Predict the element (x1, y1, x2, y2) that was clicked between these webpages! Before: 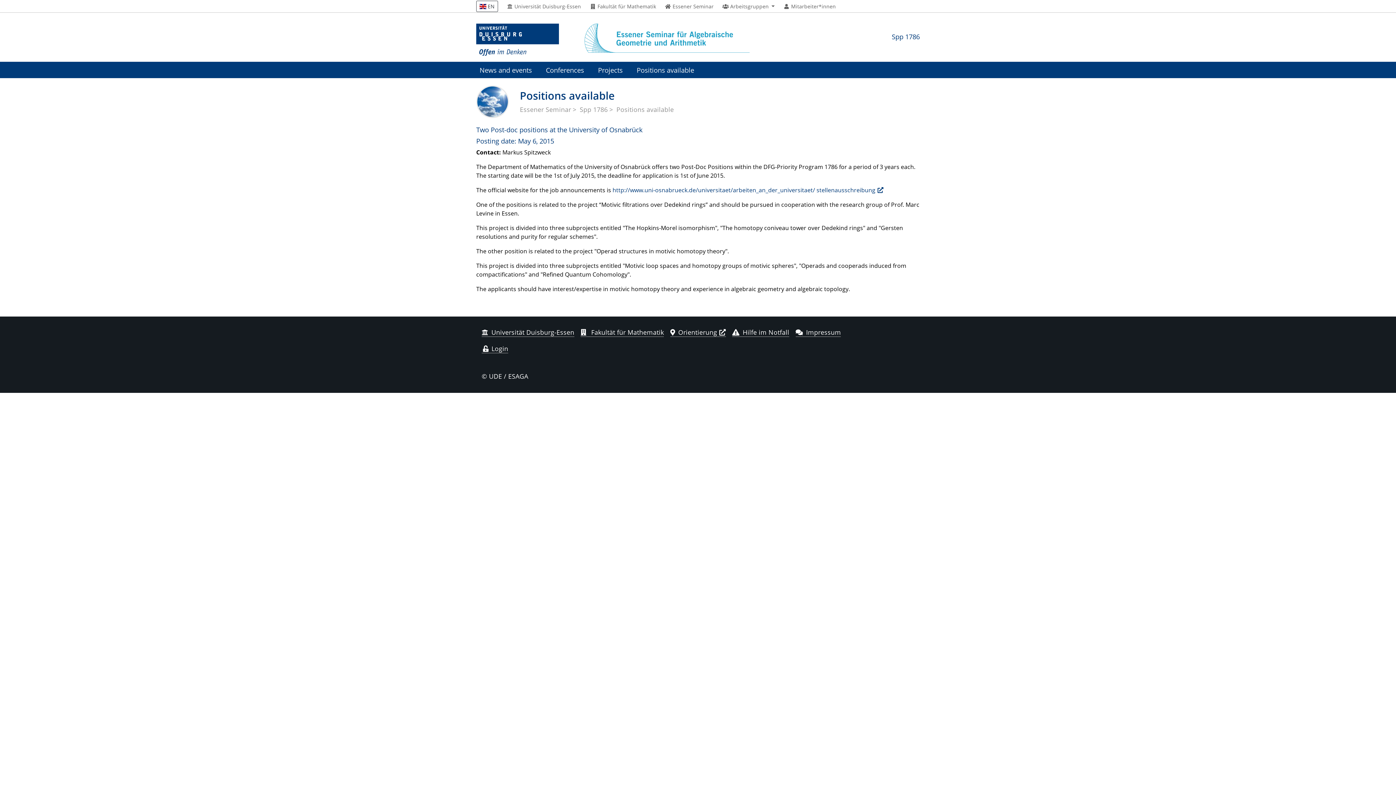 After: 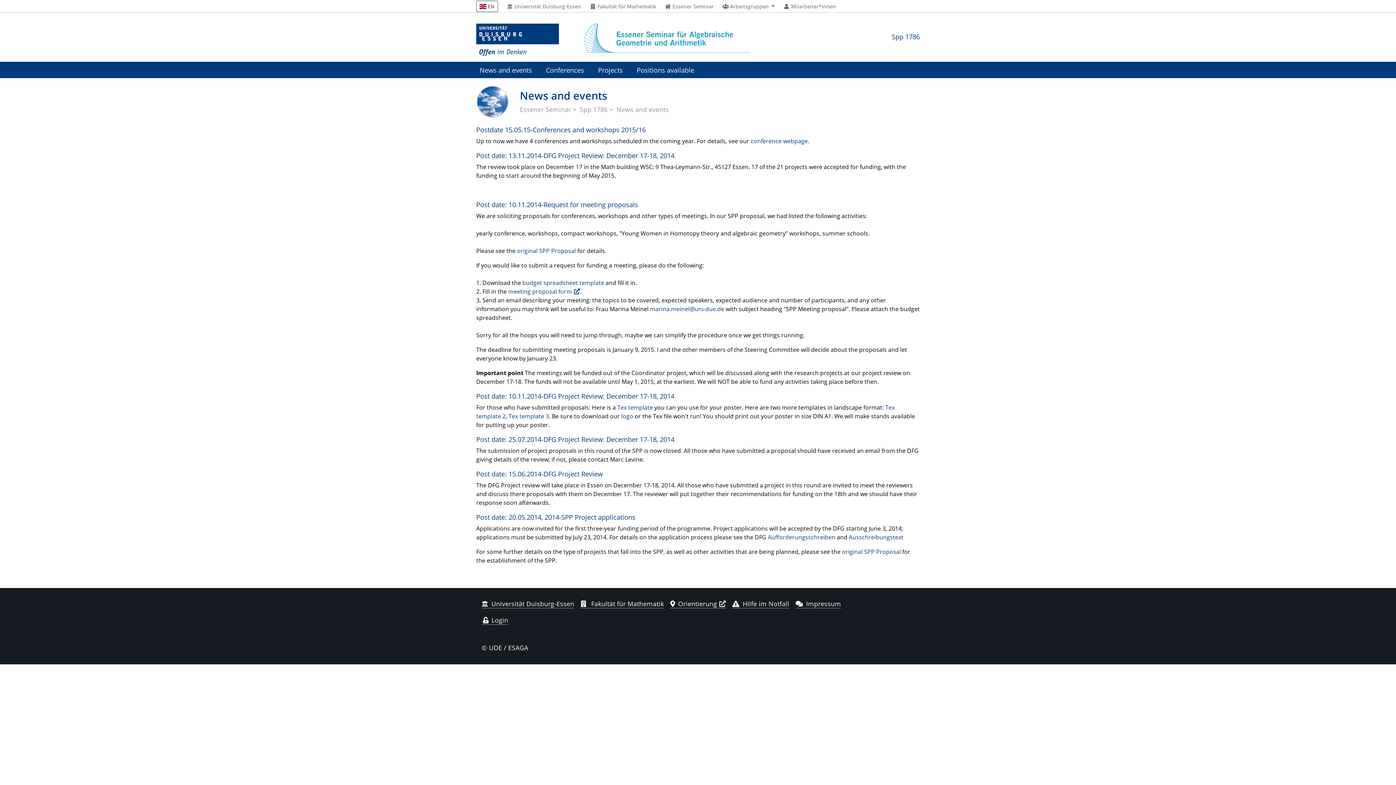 Action: label: News and events bbox: (472, 61, 539, 78)